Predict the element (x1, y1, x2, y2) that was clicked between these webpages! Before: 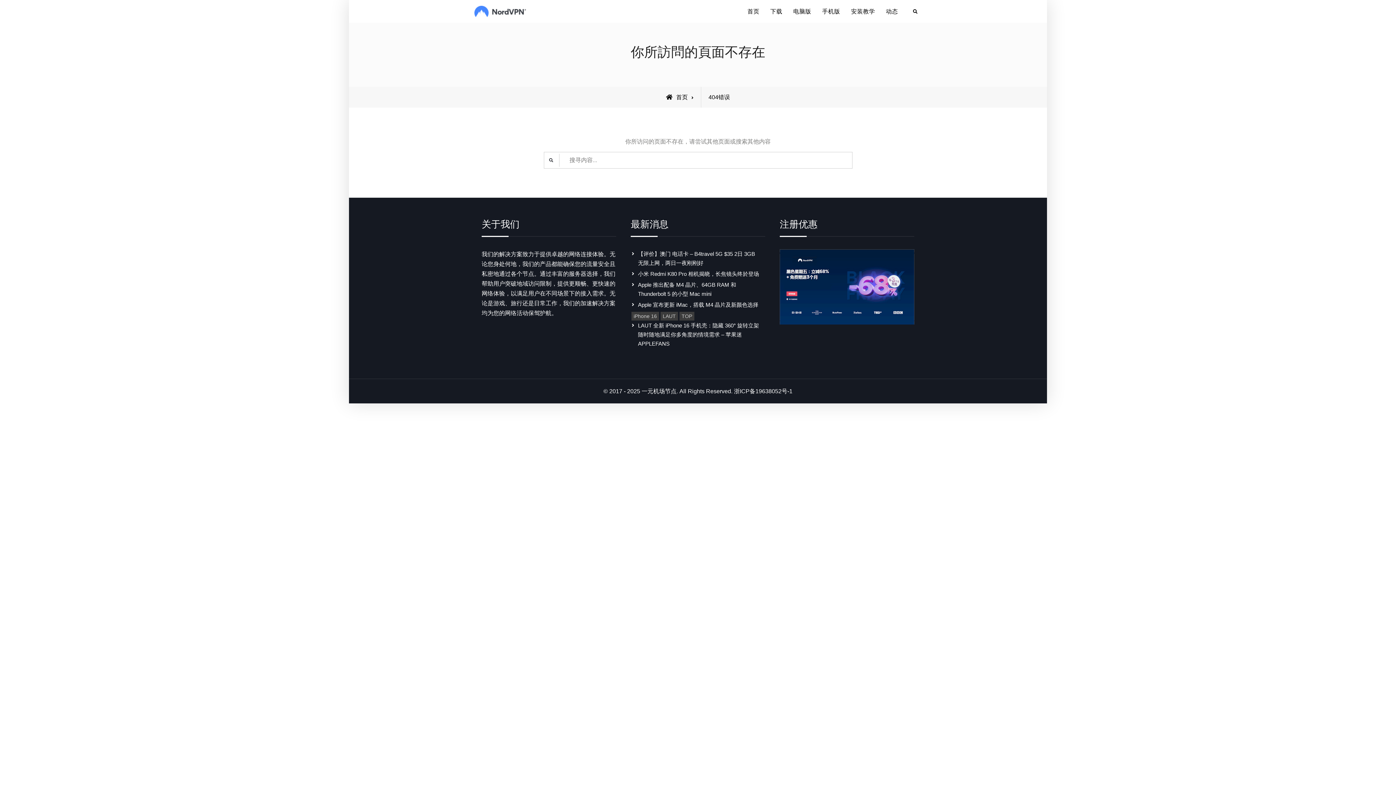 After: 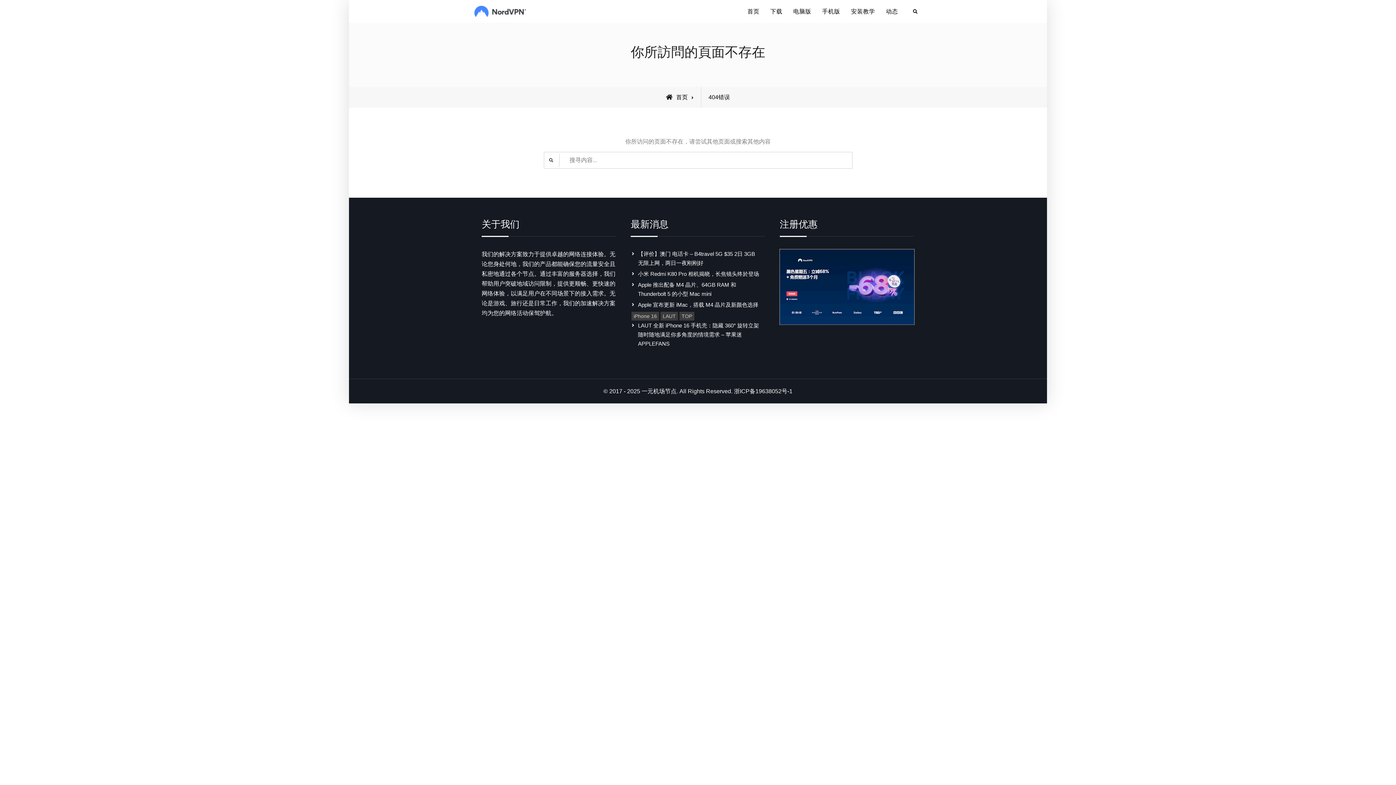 Action: bbox: (779, 283, 914, 289)